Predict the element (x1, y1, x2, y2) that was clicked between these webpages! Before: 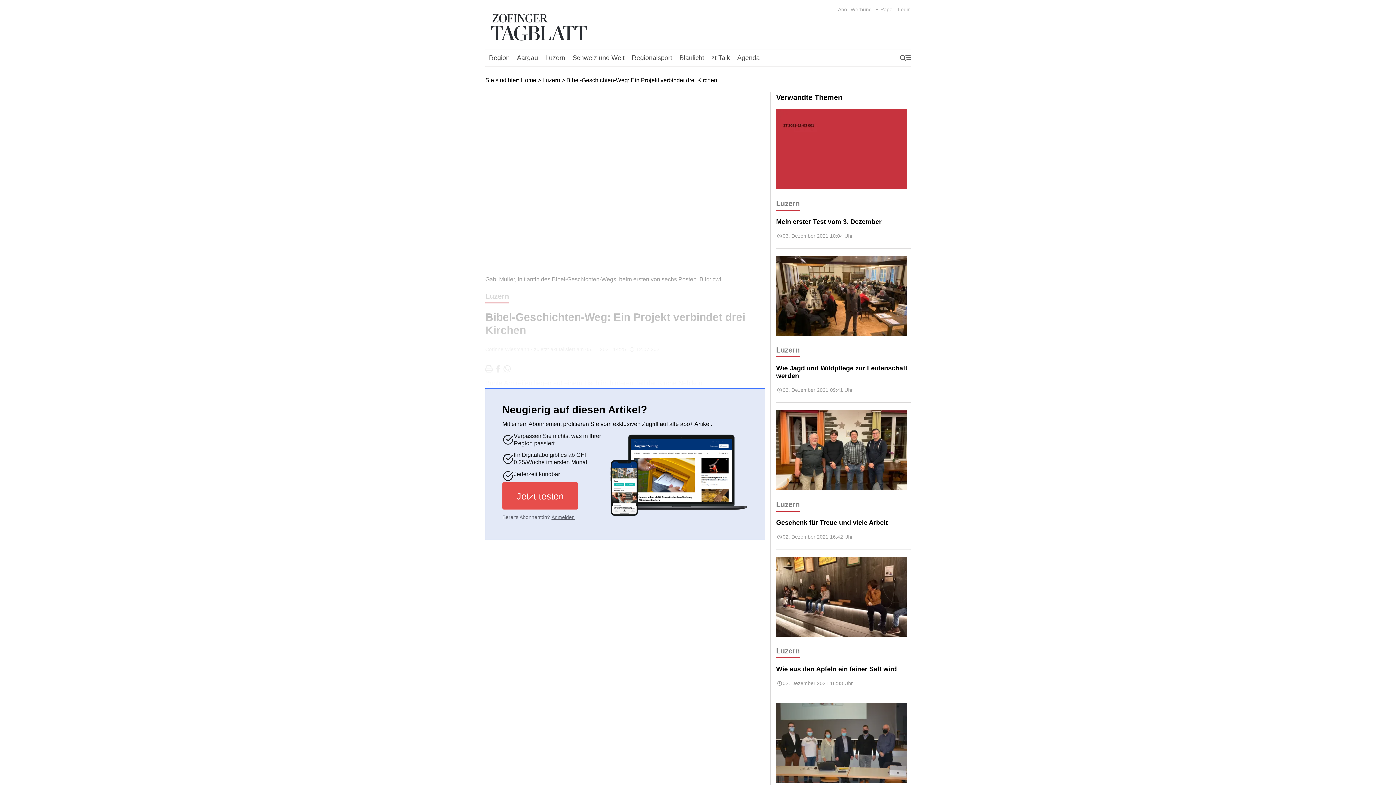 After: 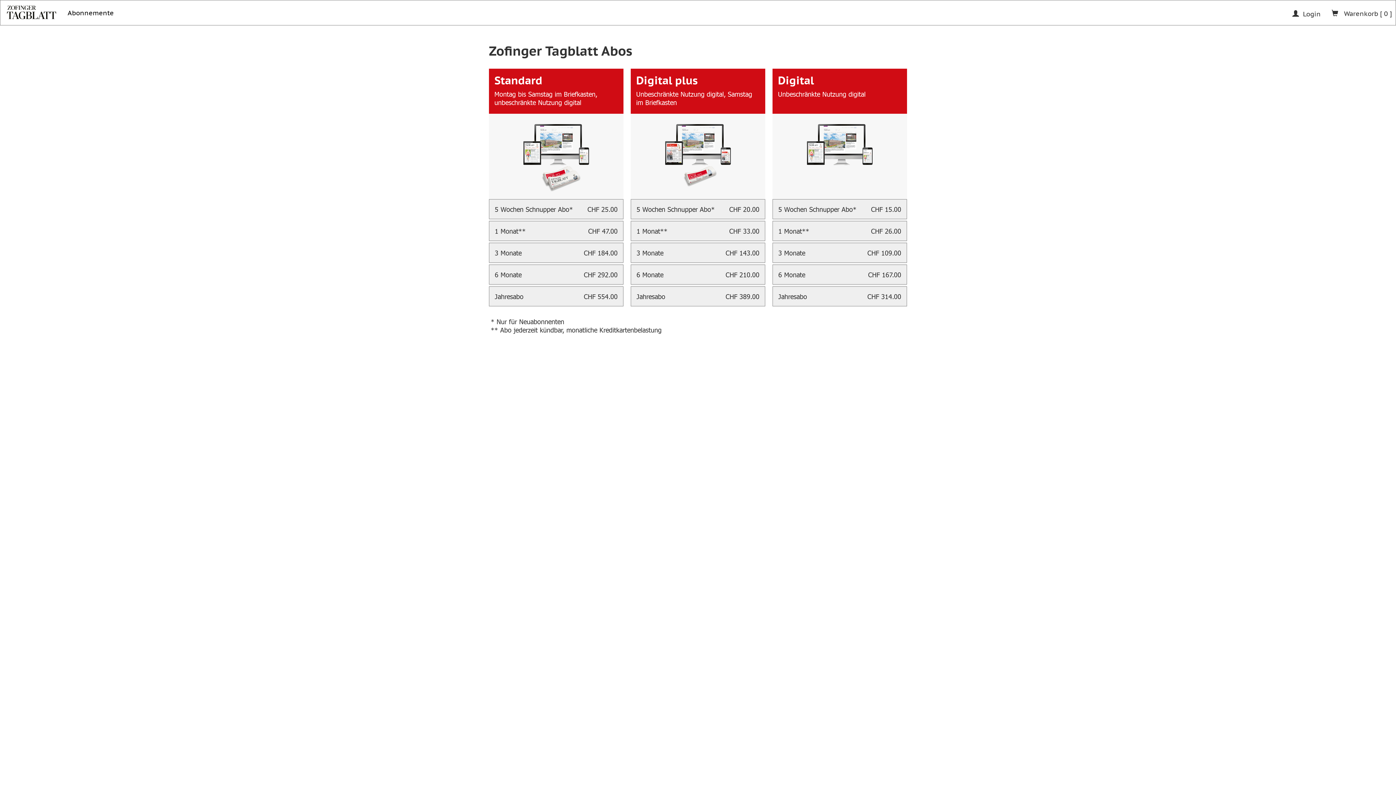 Action: label: Abo bbox: (838, 6, 847, 12)